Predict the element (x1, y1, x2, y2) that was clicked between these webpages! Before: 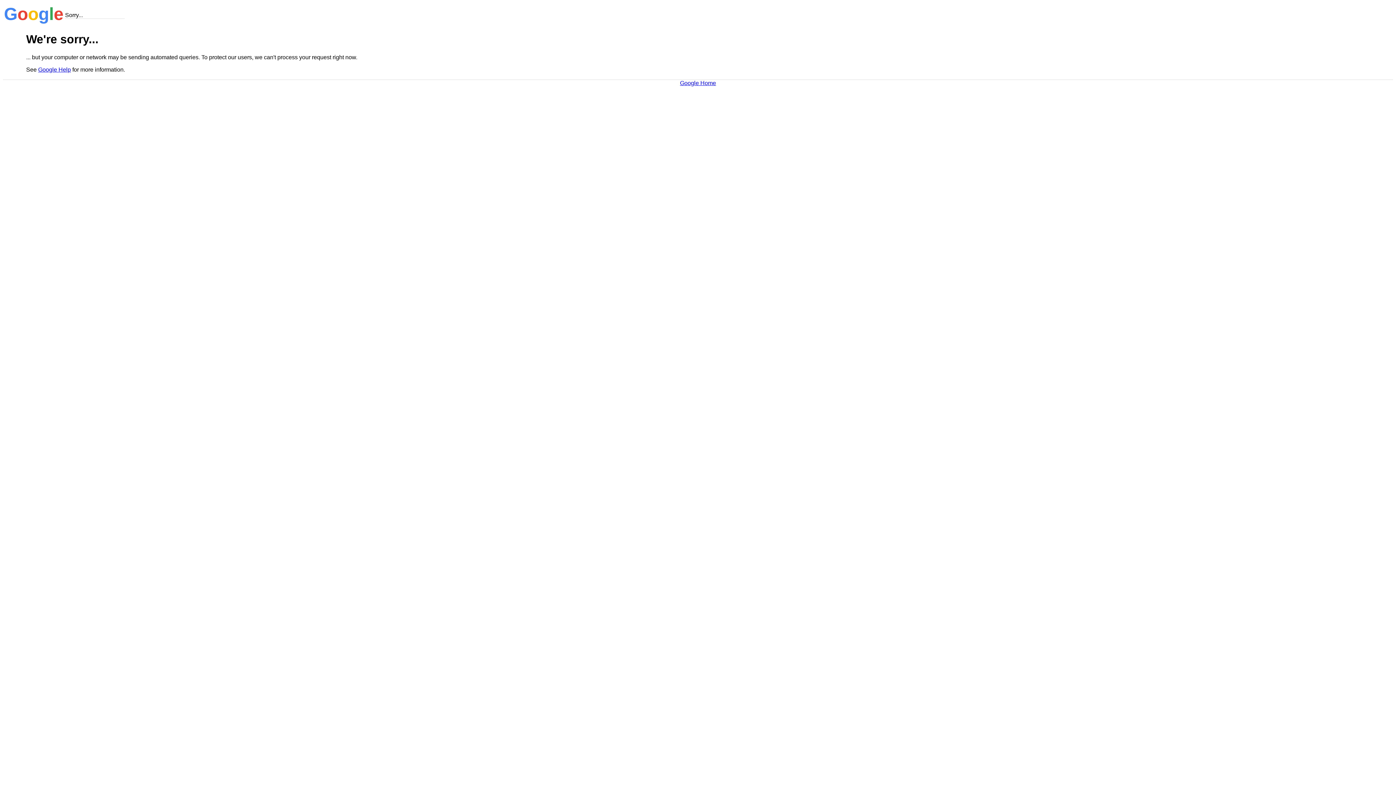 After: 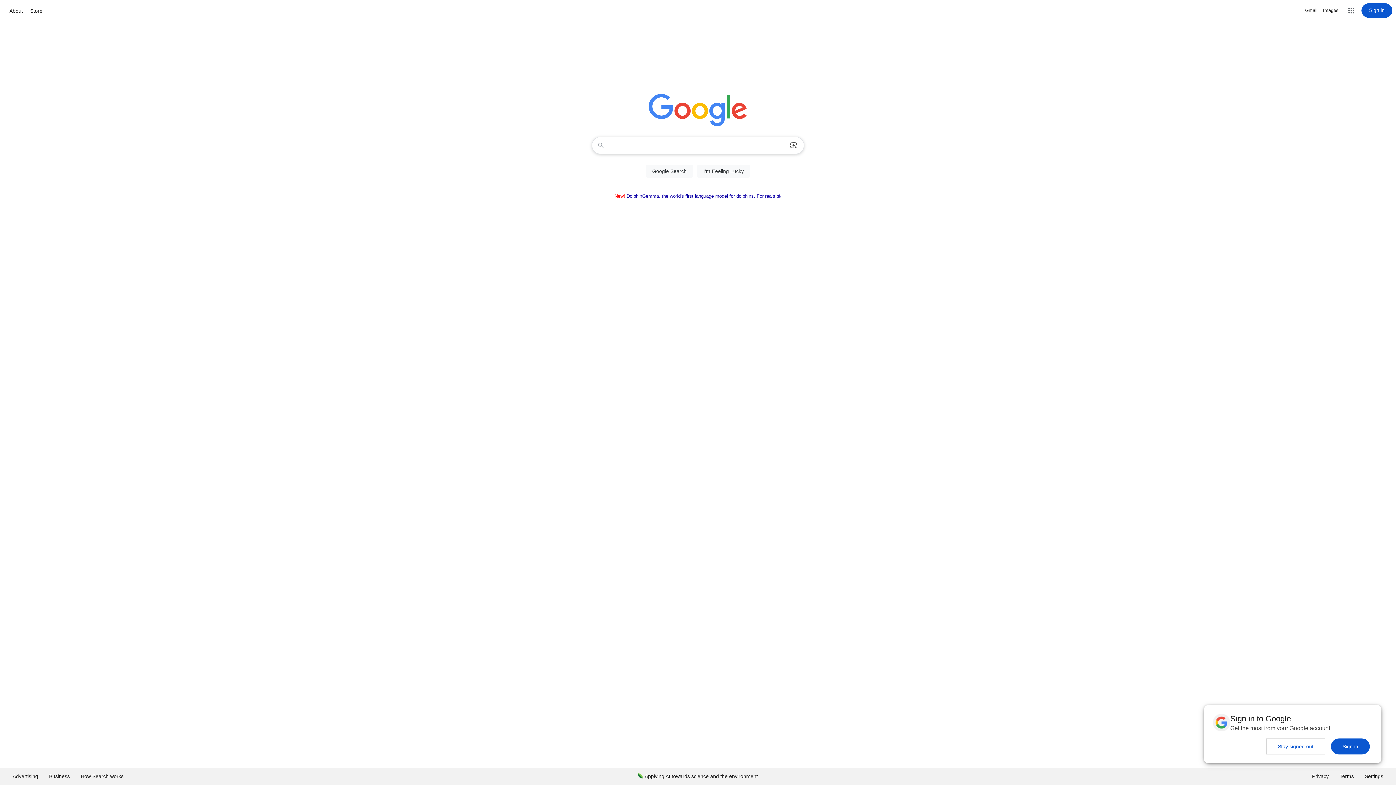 Action: bbox: (680, 79, 716, 86) label: Google Home